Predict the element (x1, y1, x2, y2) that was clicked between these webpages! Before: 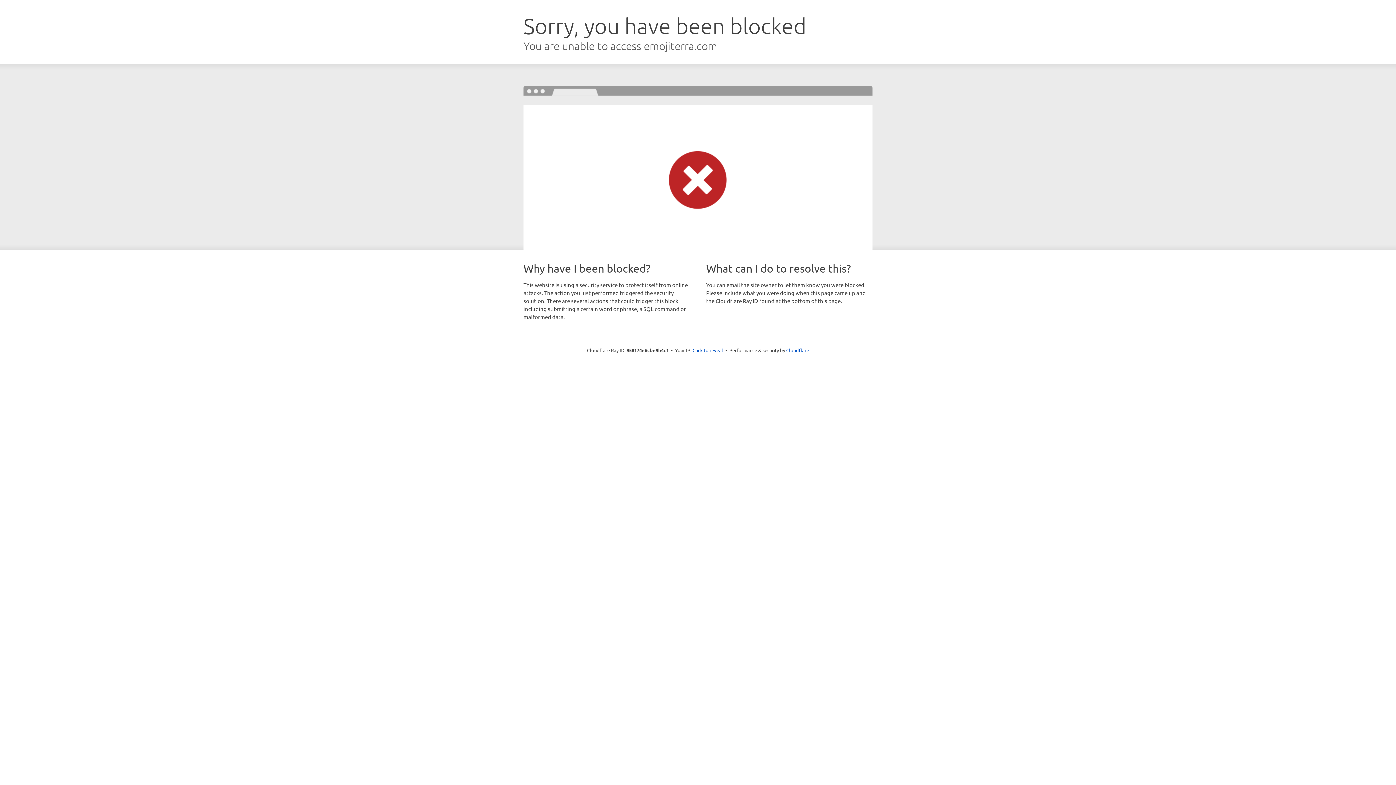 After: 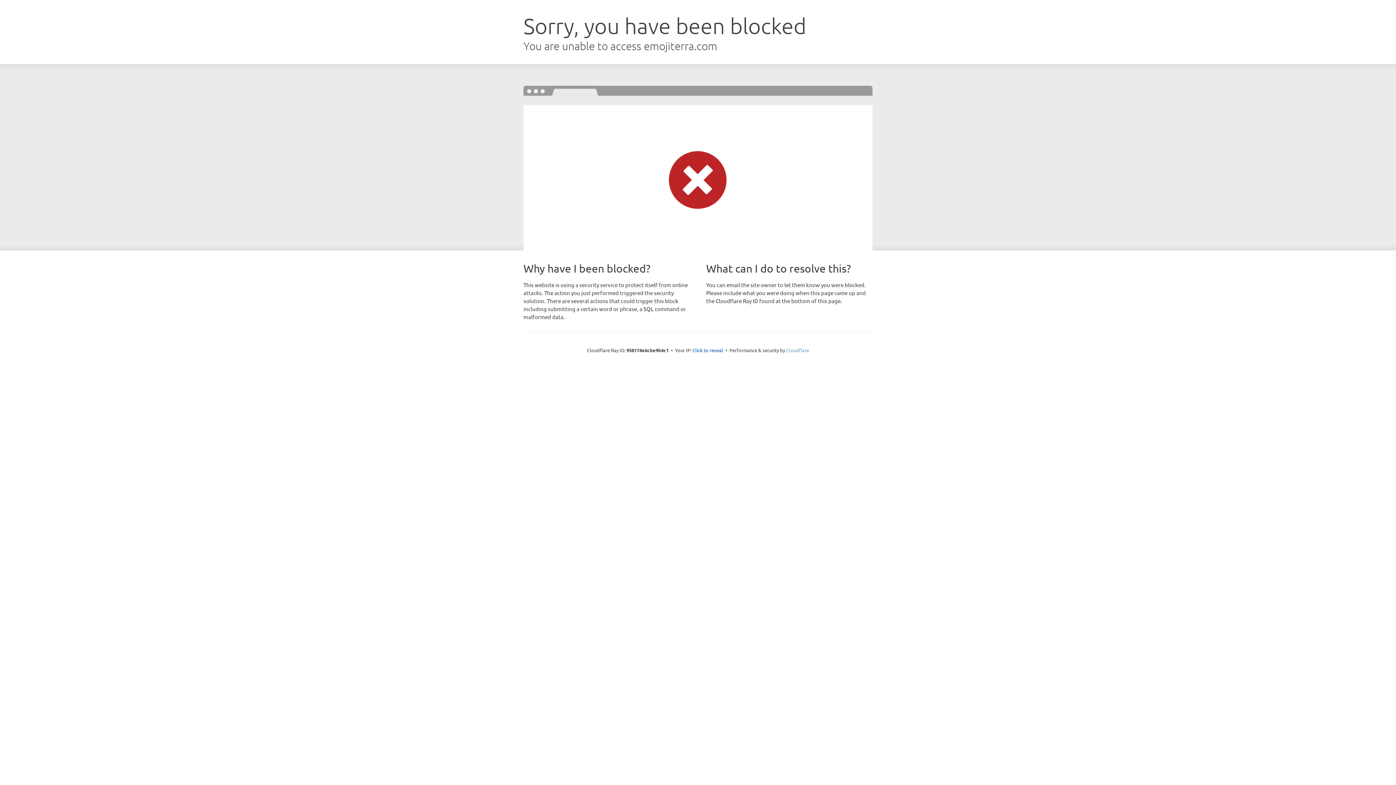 Action: label: Cloudflare bbox: (786, 347, 809, 353)